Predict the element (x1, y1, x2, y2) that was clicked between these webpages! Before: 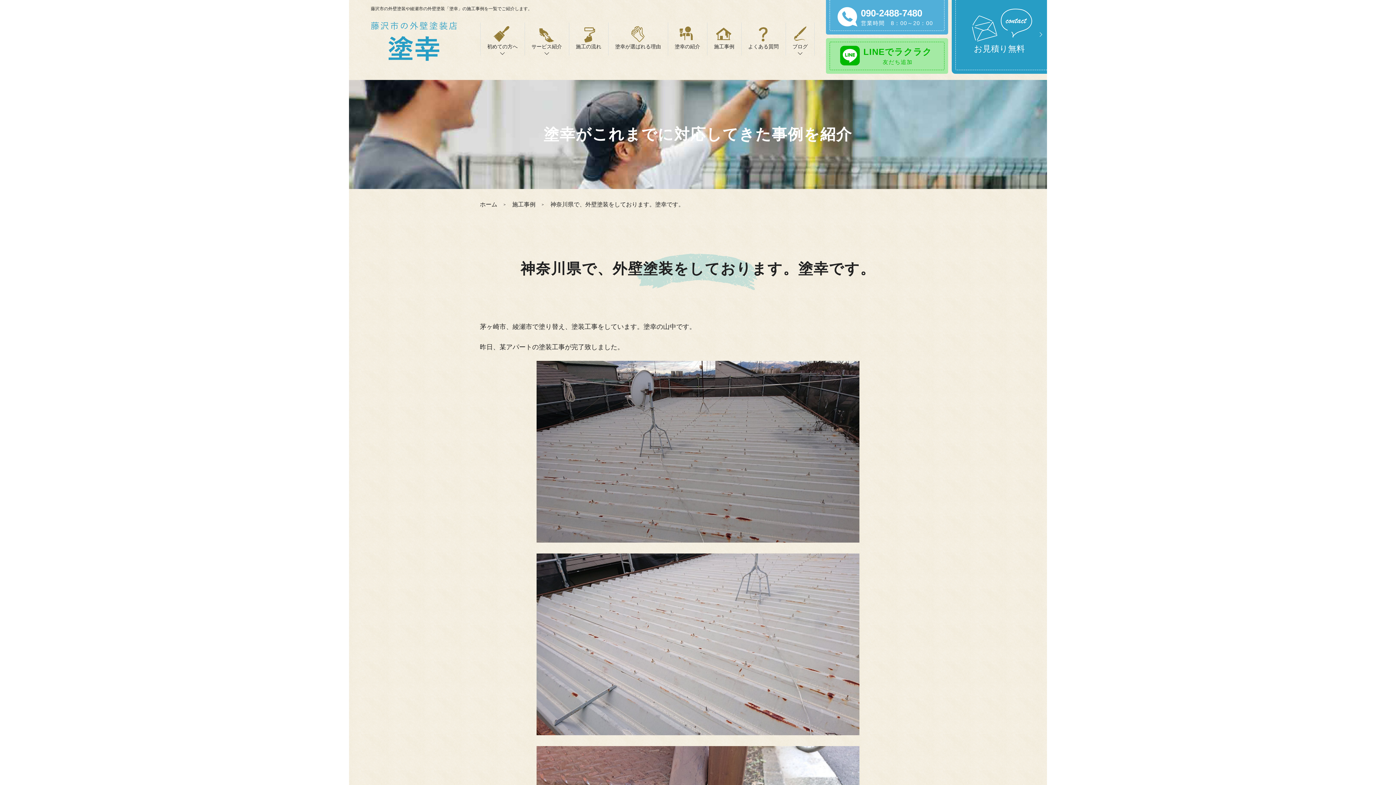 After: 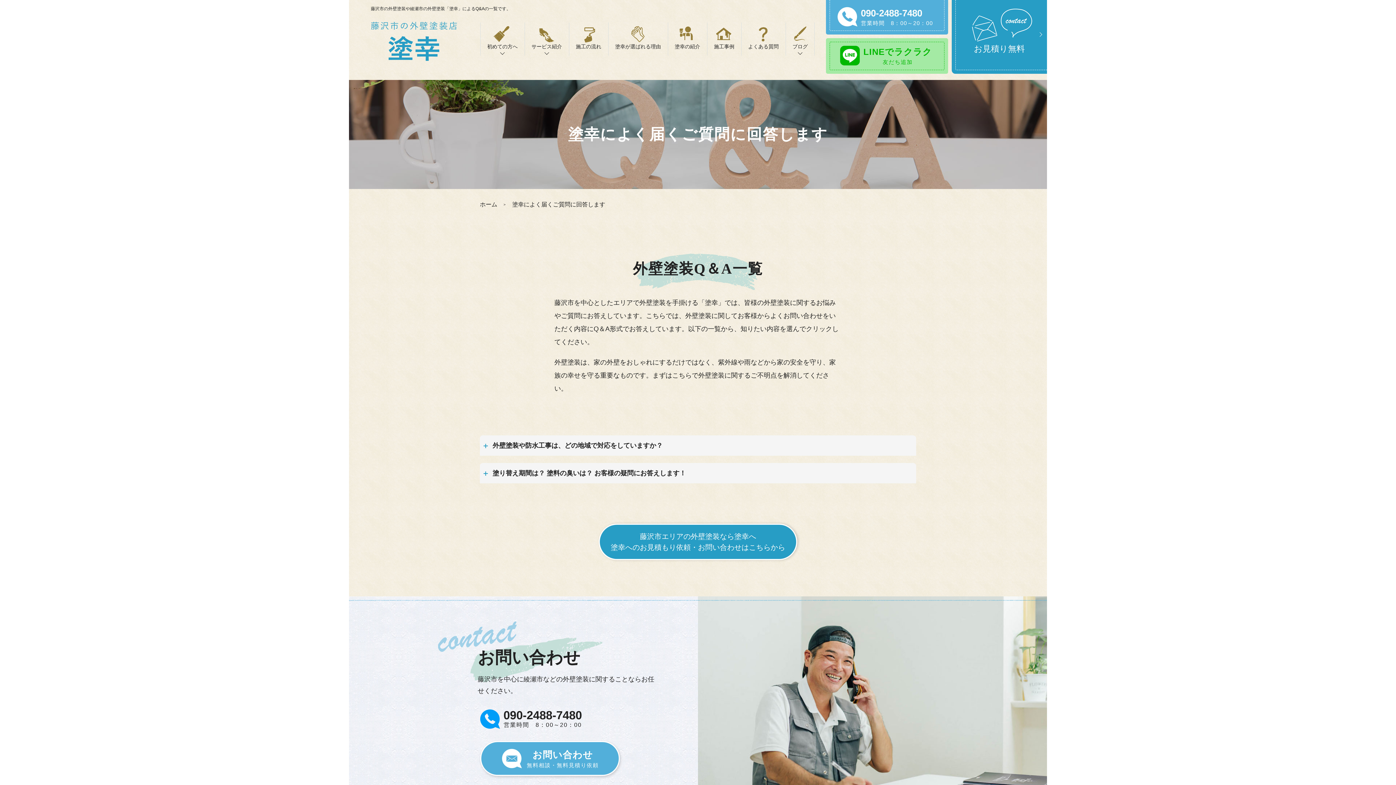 Action: bbox: (741, 22, 785, 55) label: よくある質問